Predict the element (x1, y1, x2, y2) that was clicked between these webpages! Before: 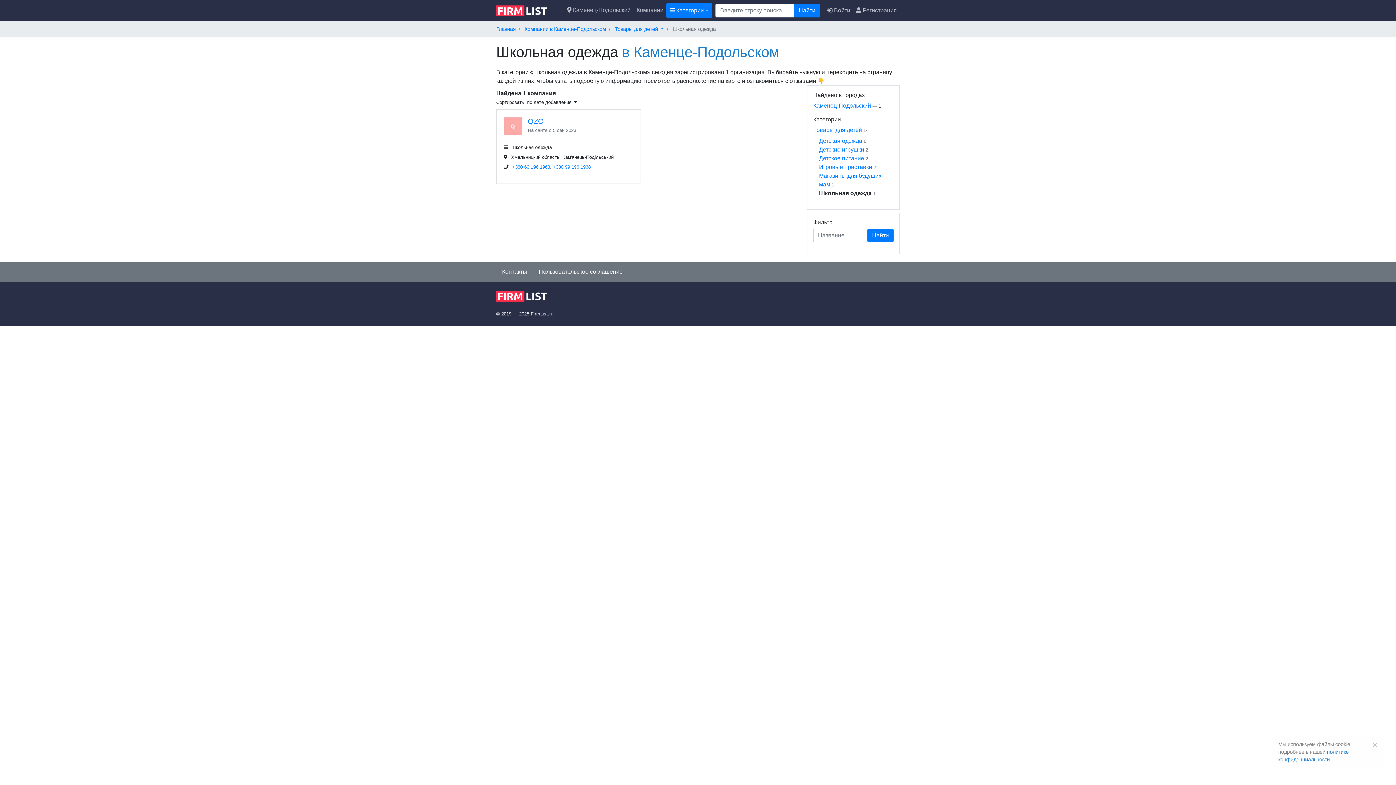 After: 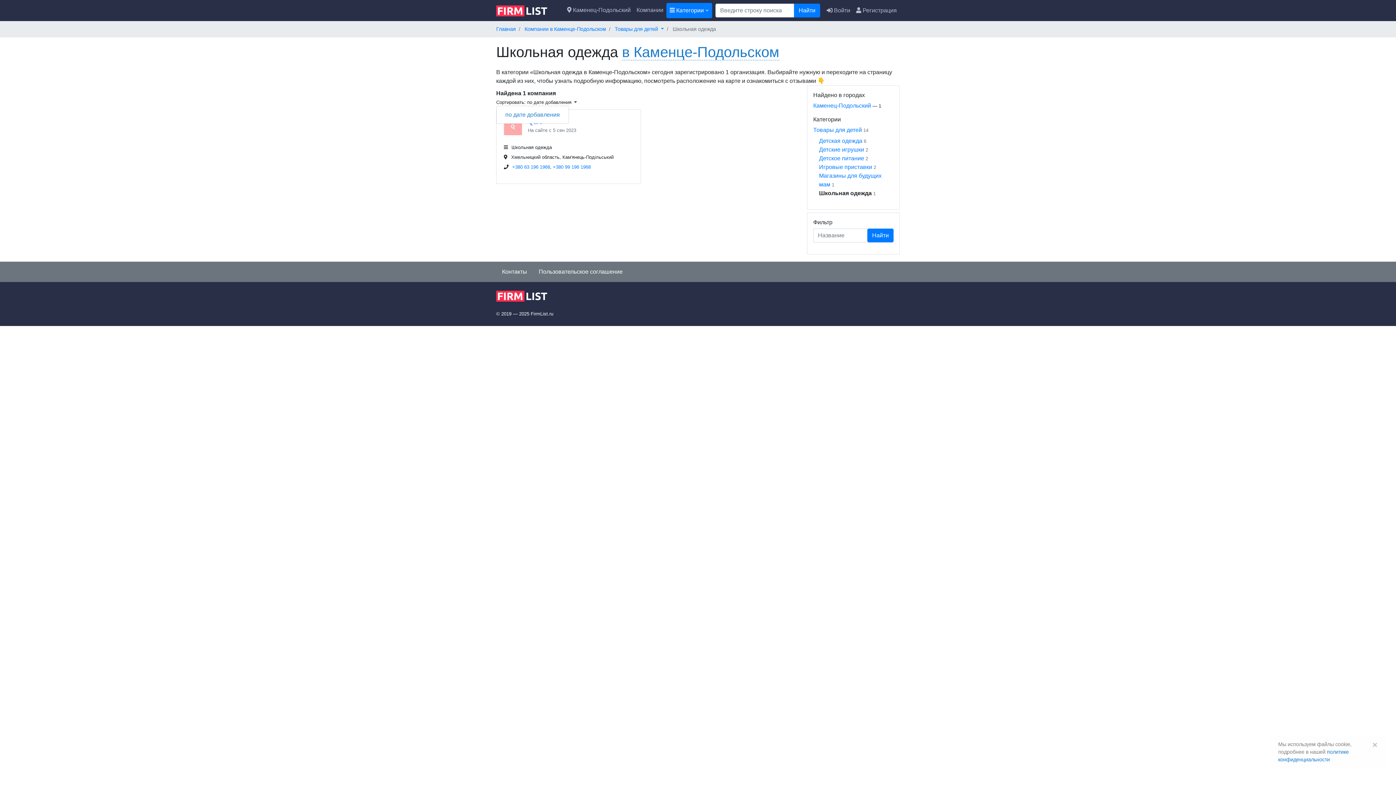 Action: bbox: (496, 99, 577, 105) label: Сортировать: по дате добавления 